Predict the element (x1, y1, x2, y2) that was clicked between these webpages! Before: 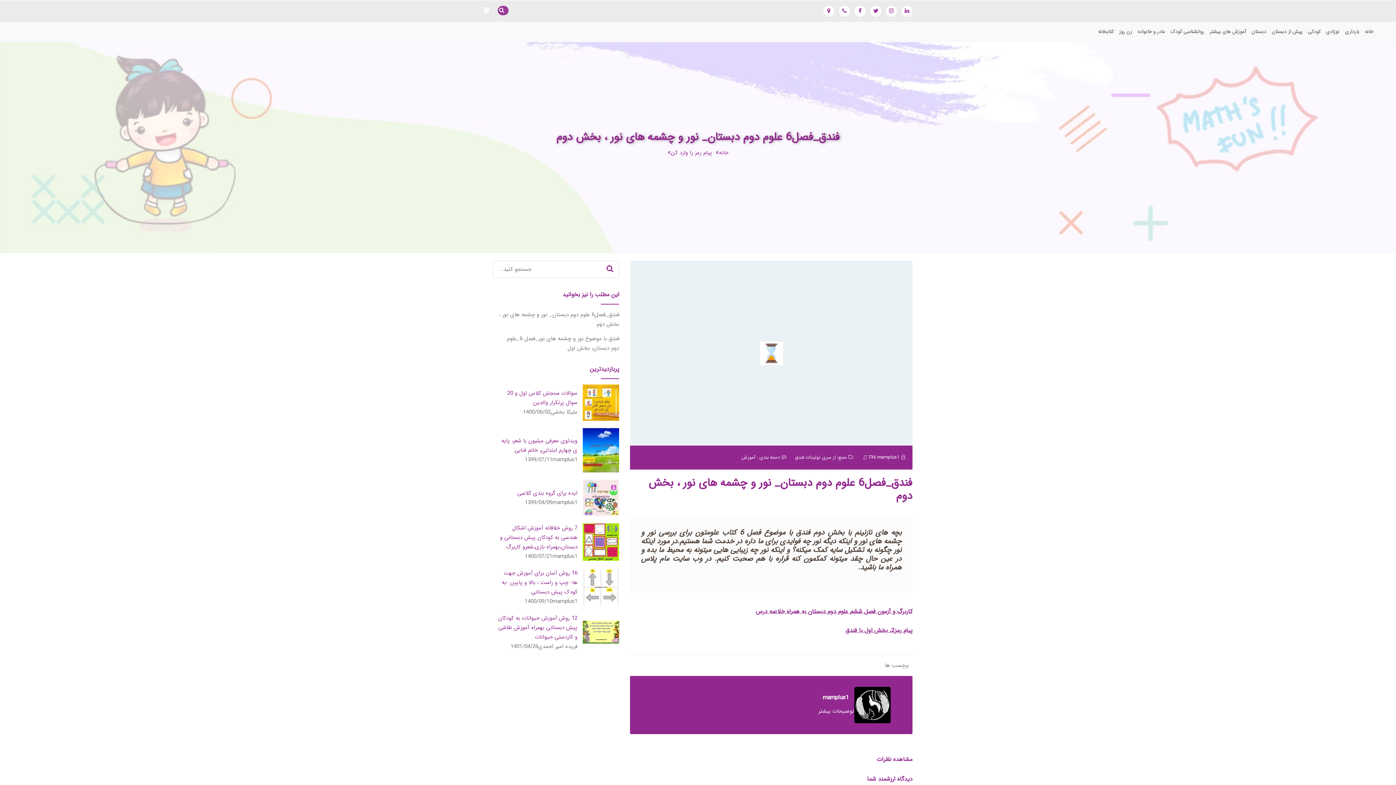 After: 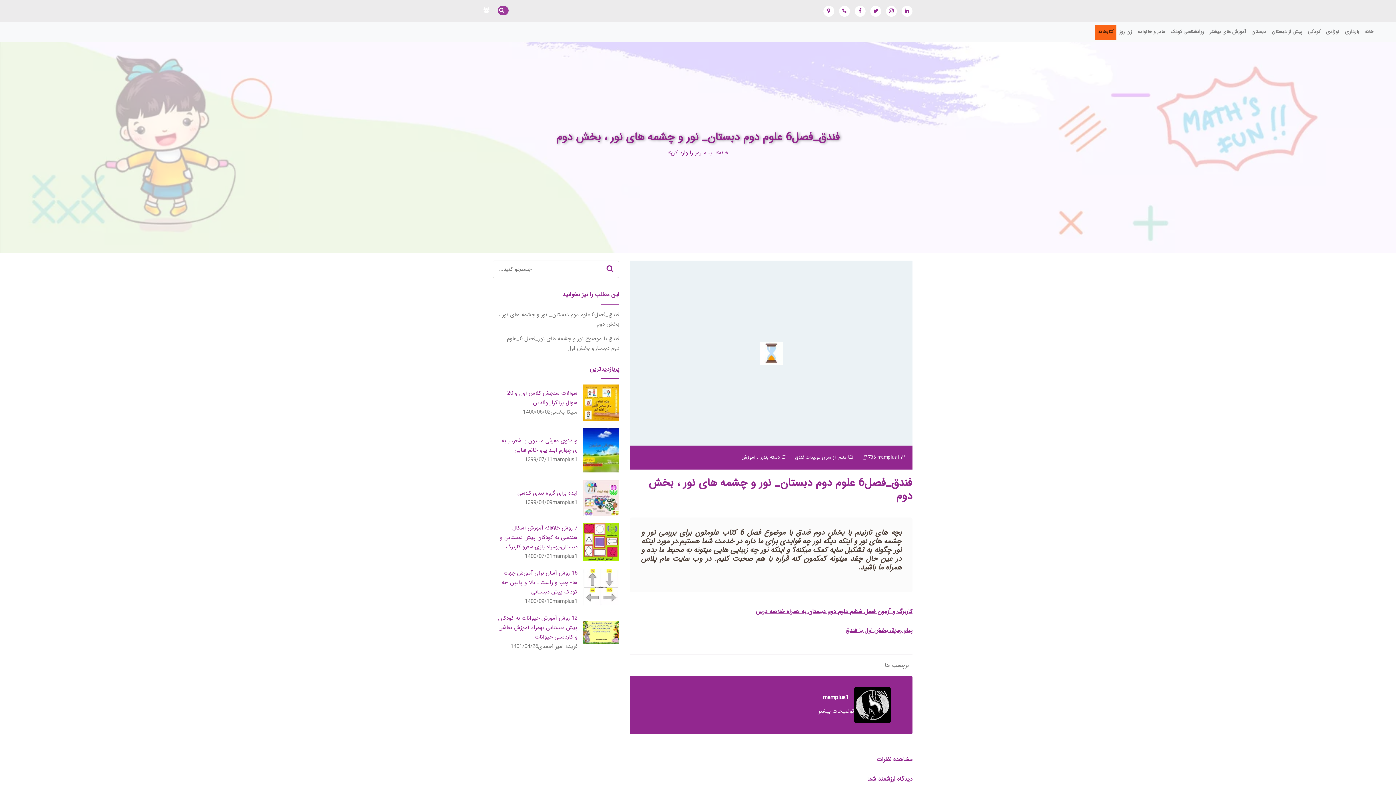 Action: bbox: (1095, 24, 1116, 39) label: کتابخانه